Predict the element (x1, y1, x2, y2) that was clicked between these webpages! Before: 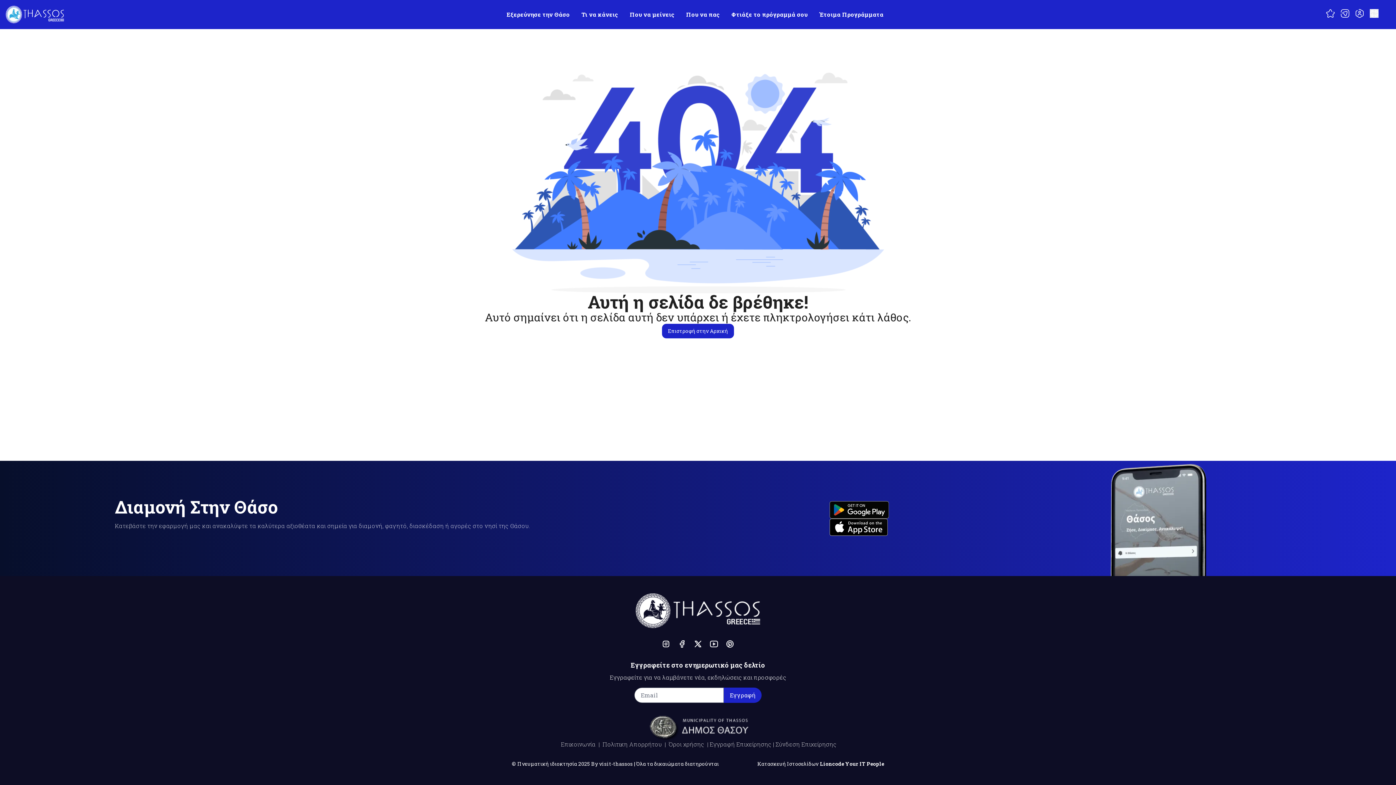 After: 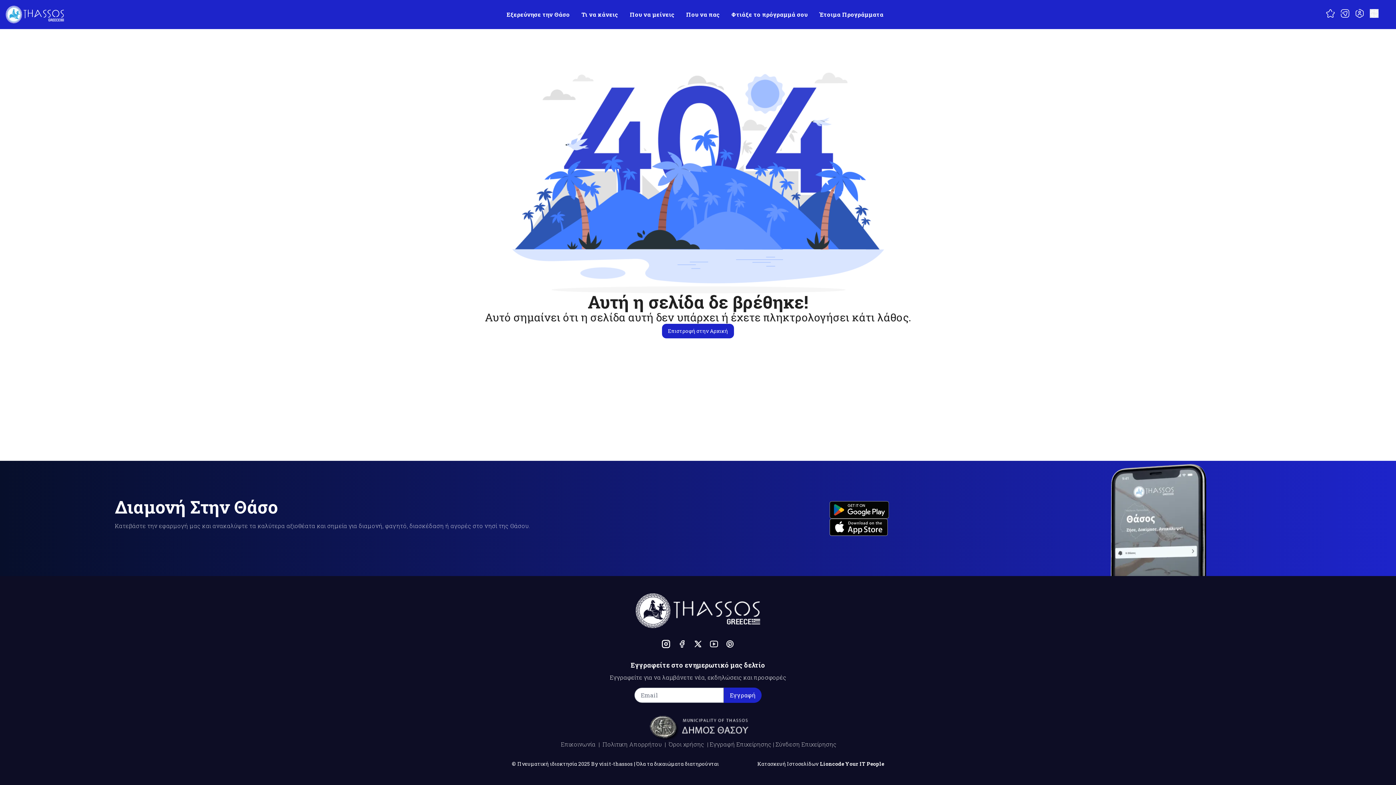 Action: bbox: (661, 640, 670, 648)